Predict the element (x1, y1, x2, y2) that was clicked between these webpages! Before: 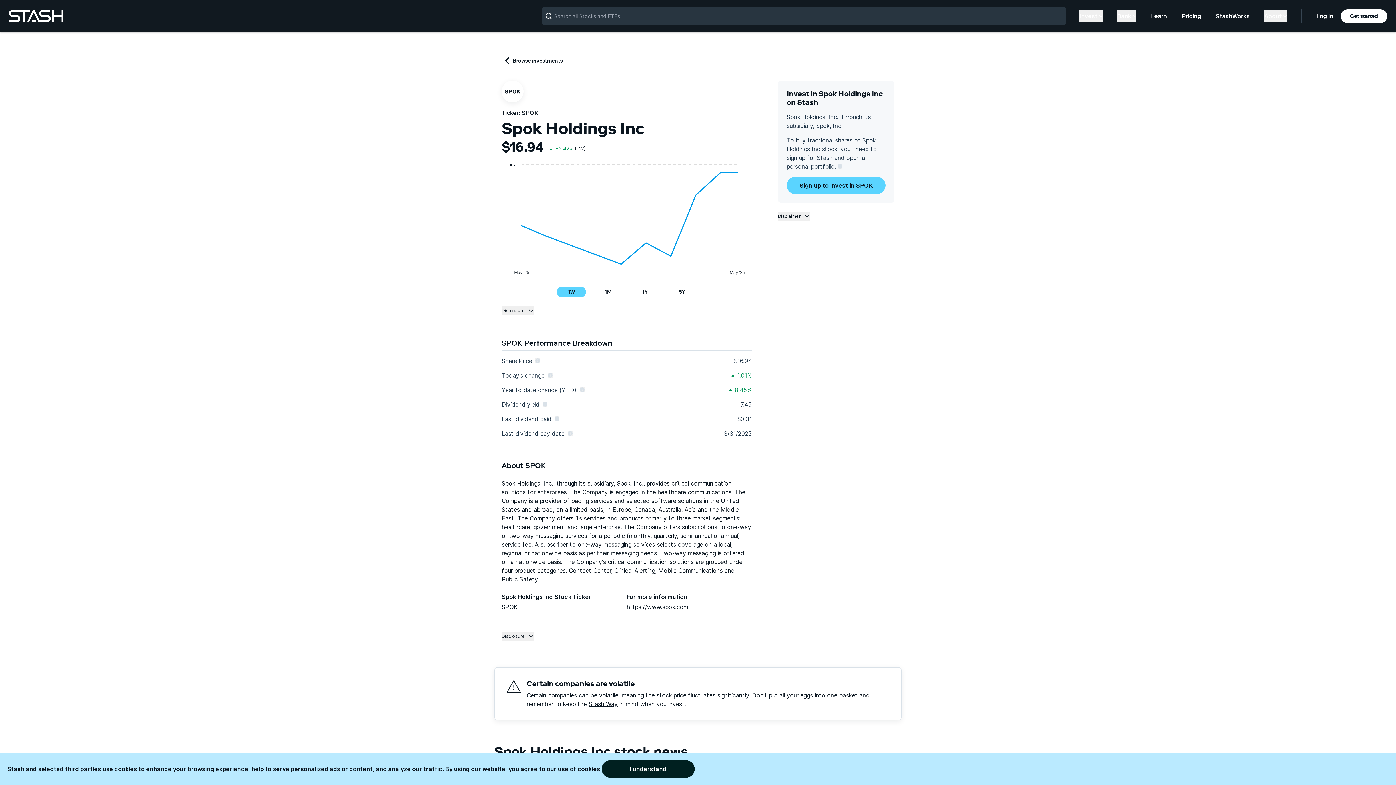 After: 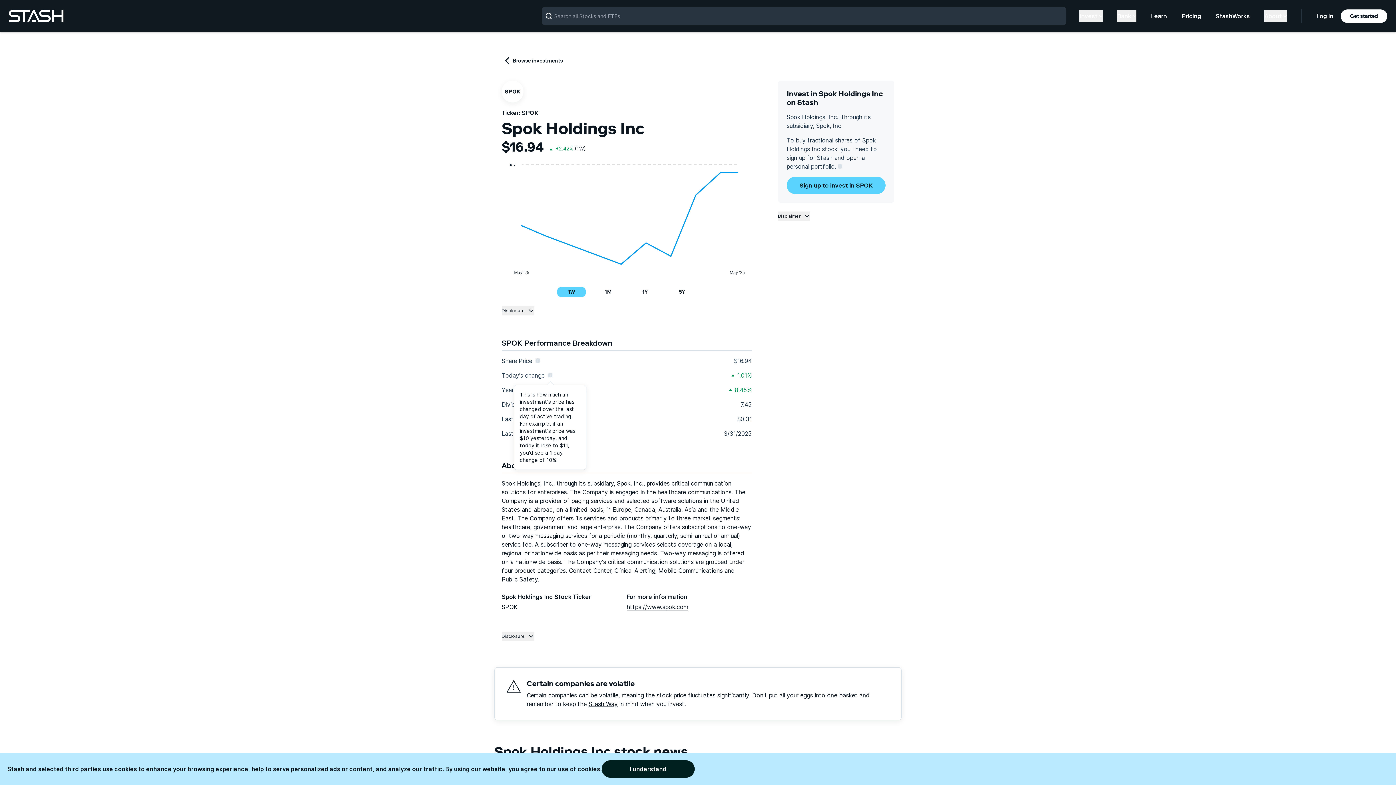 Action: bbox: (548, 373, 552, 377)